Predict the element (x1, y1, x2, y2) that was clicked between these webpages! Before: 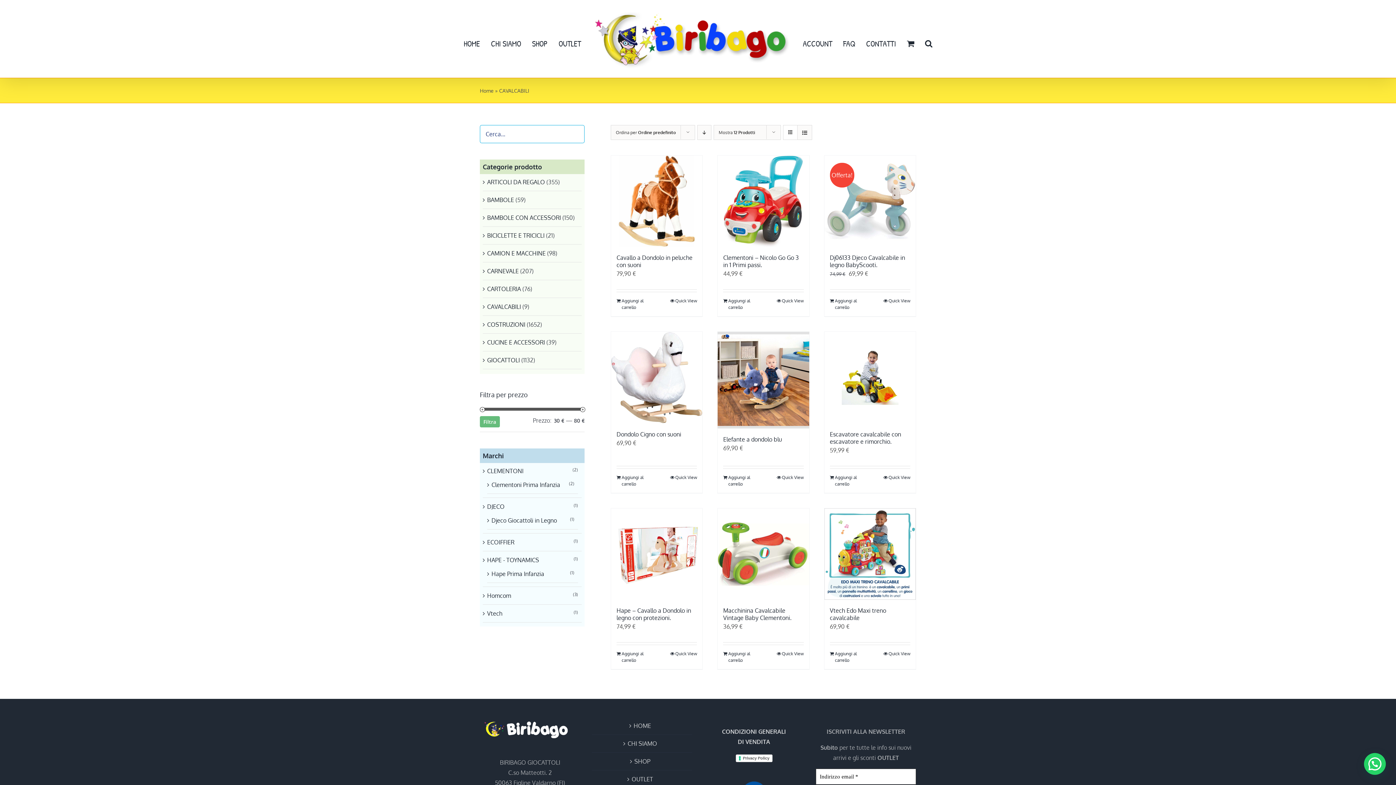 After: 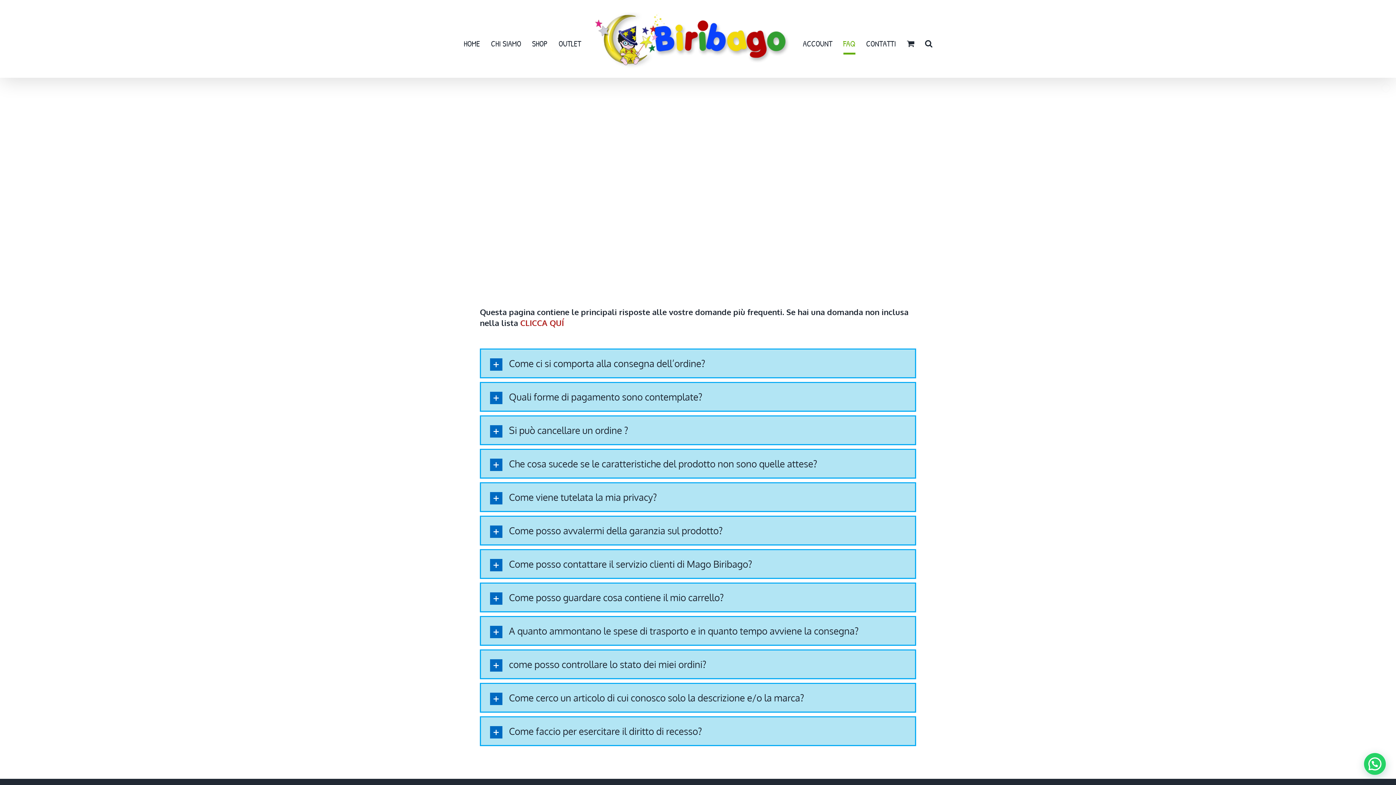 Action: label: FAQ bbox: (843, 28, 855, 58)